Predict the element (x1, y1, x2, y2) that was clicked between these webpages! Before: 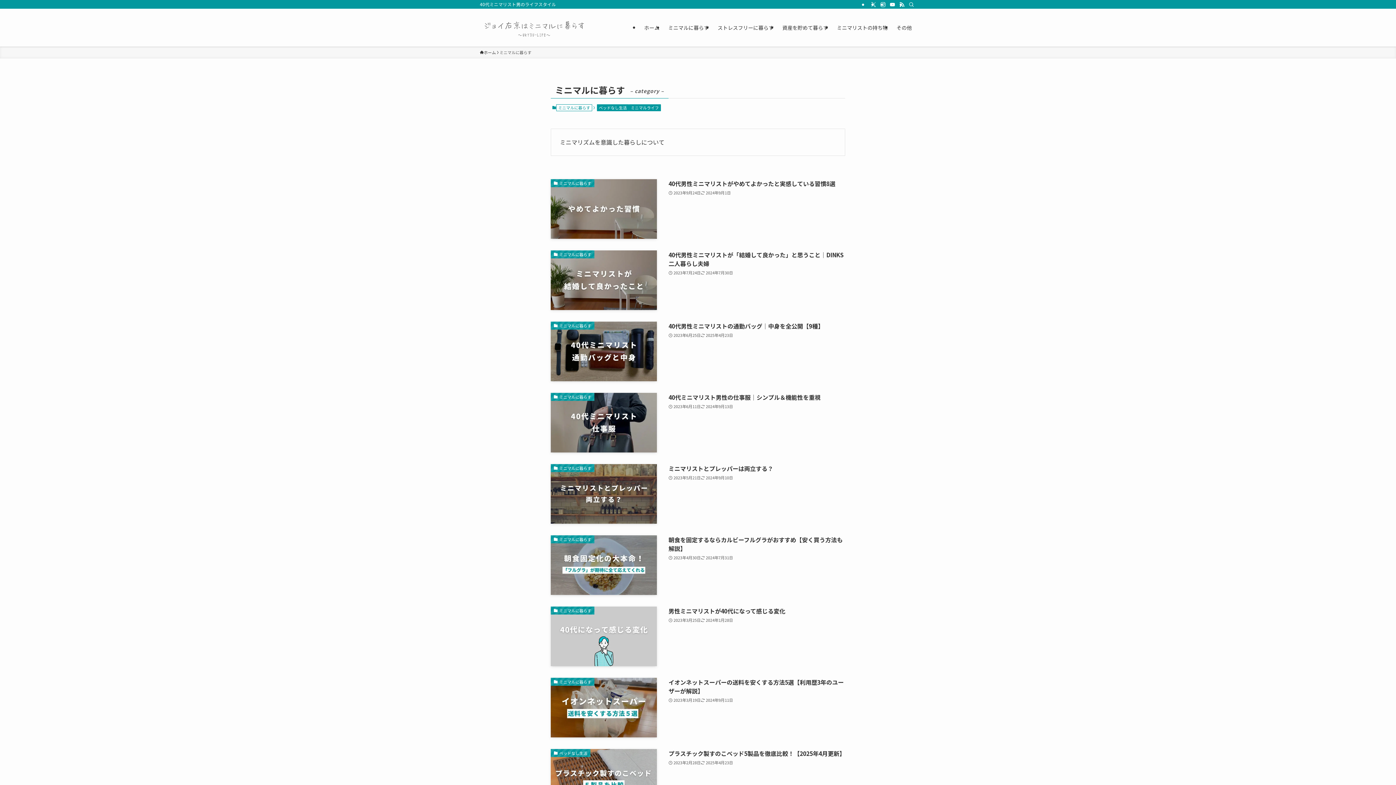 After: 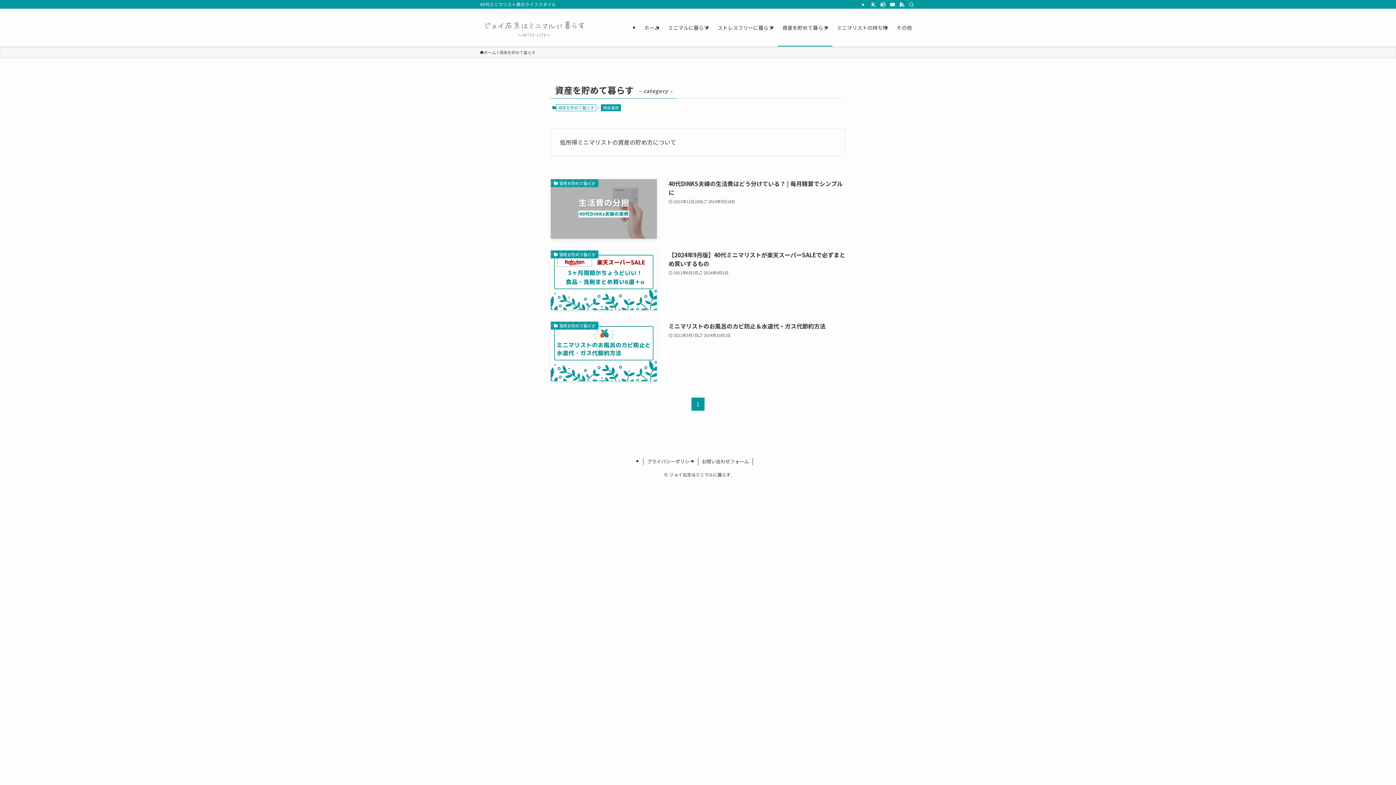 Action: label: 資産を貯めて暮らす bbox: (778, 8, 832, 46)